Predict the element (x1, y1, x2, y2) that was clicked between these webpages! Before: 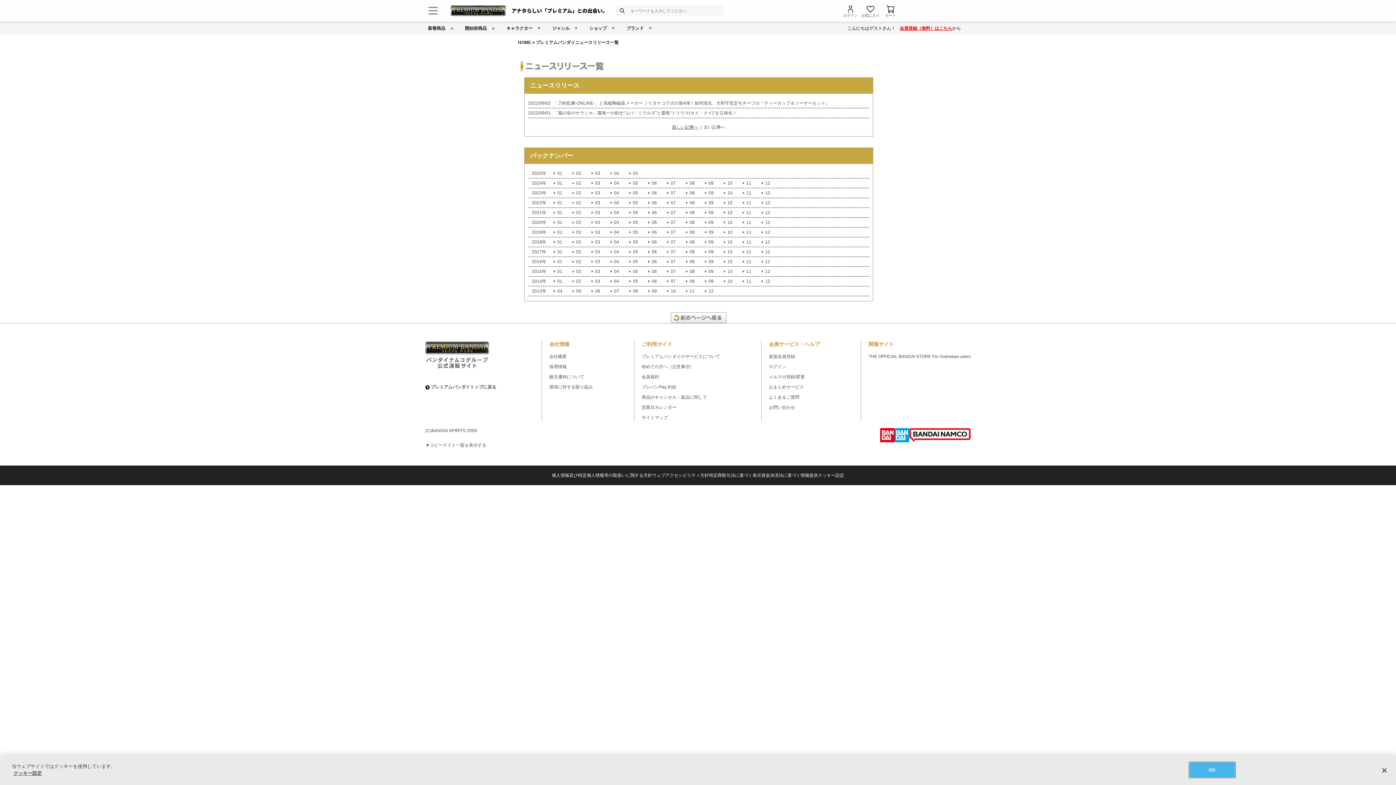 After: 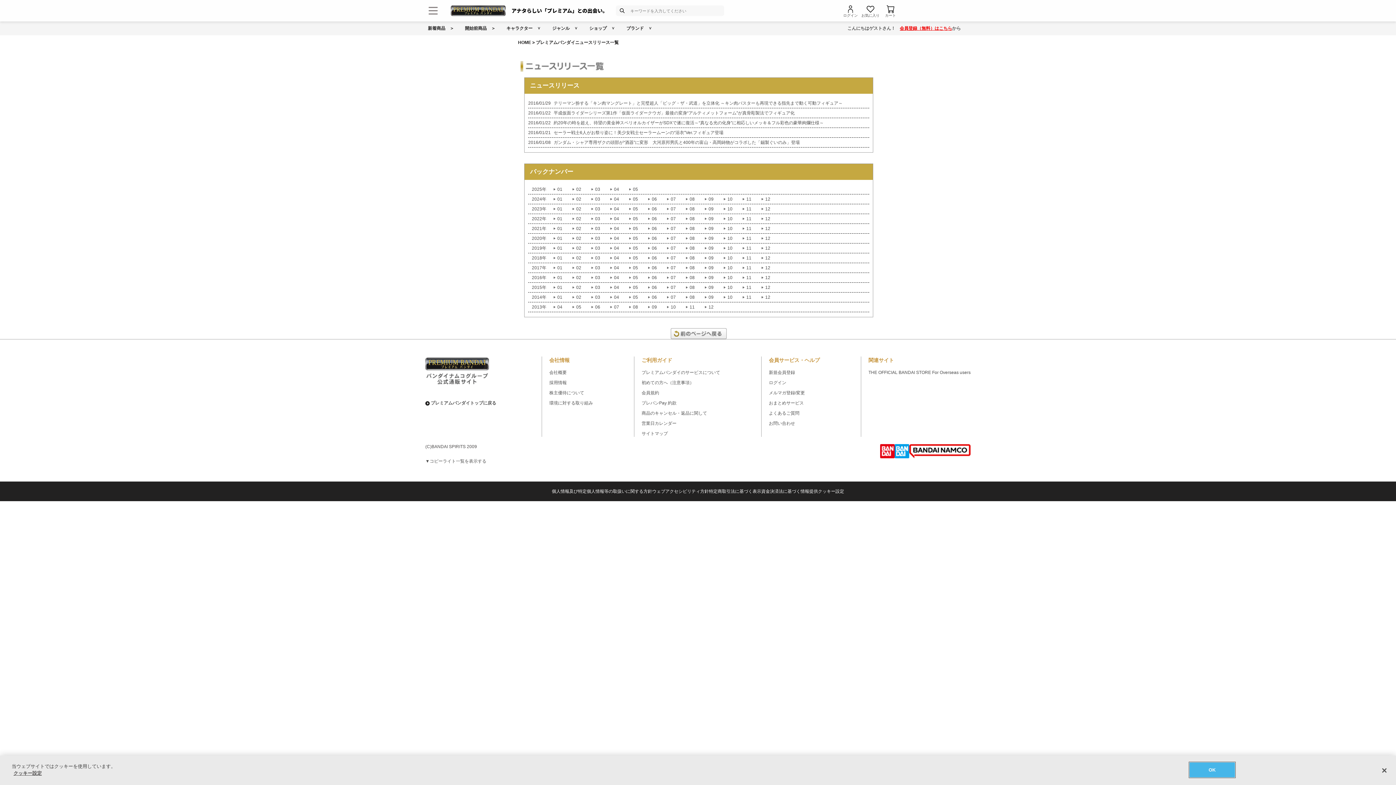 Action: bbox: (557, 259, 562, 264) label: 01